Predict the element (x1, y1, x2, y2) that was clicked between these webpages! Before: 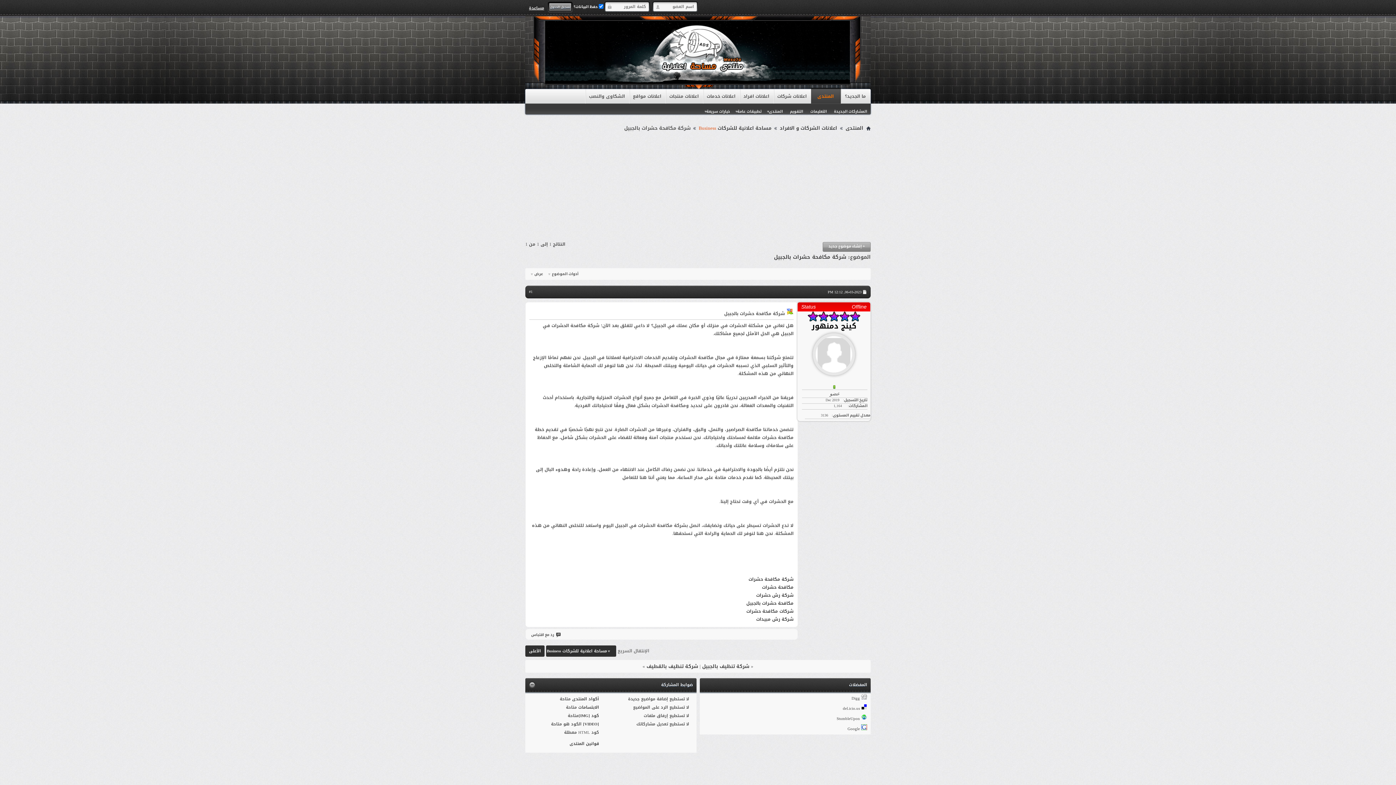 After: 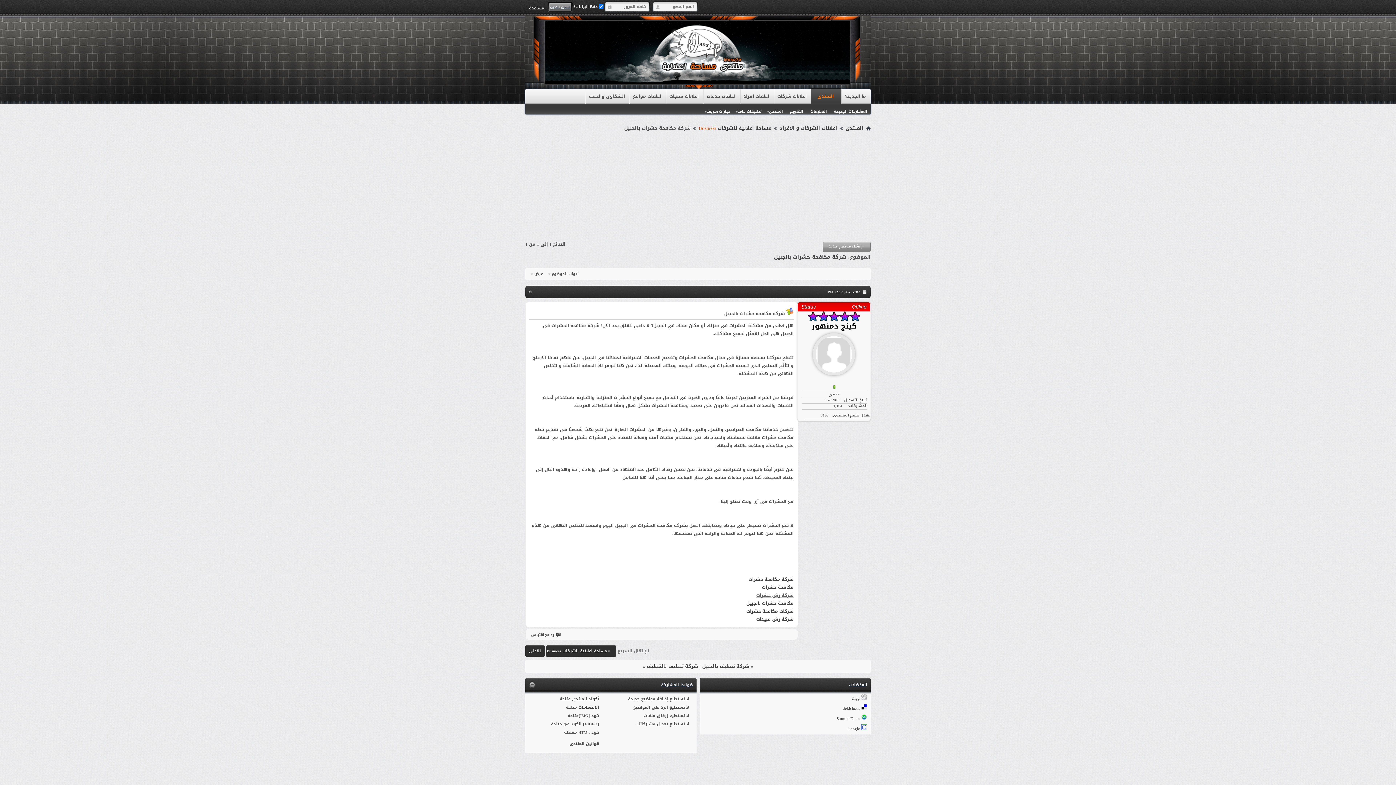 Action: bbox: (756, 591, 793, 599) label: شركة رش حشرات